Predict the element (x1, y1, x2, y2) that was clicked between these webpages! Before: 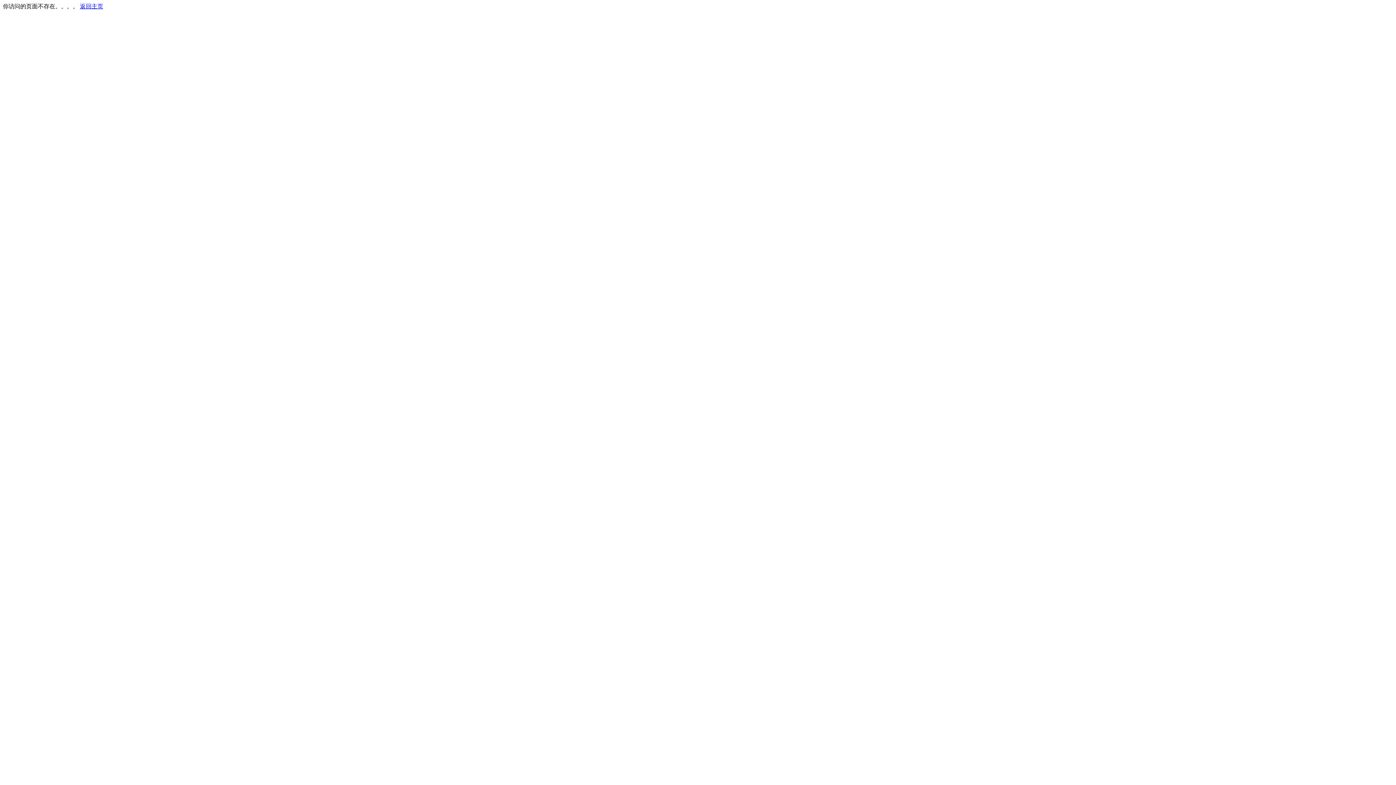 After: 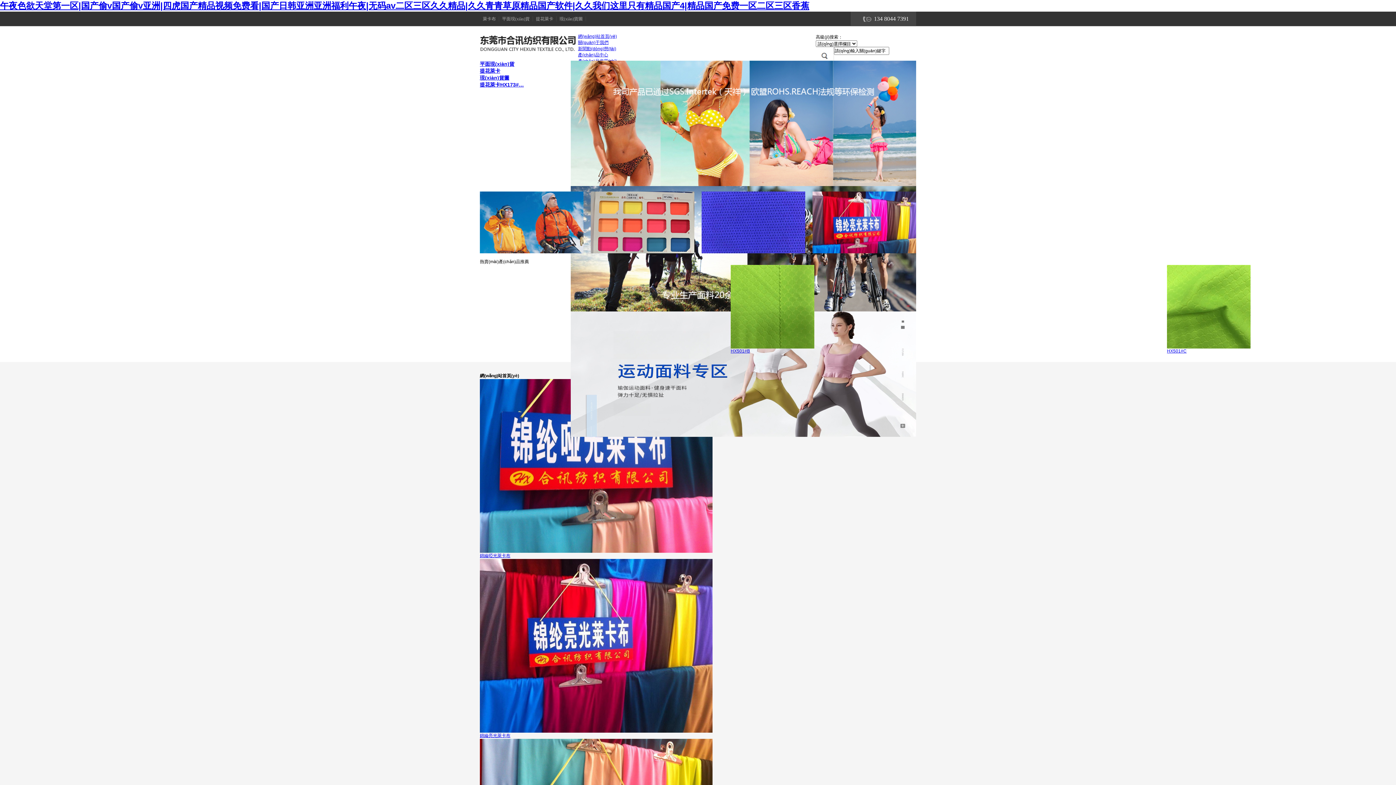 Action: bbox: (80, 3, 103, 9) label: 返回主页